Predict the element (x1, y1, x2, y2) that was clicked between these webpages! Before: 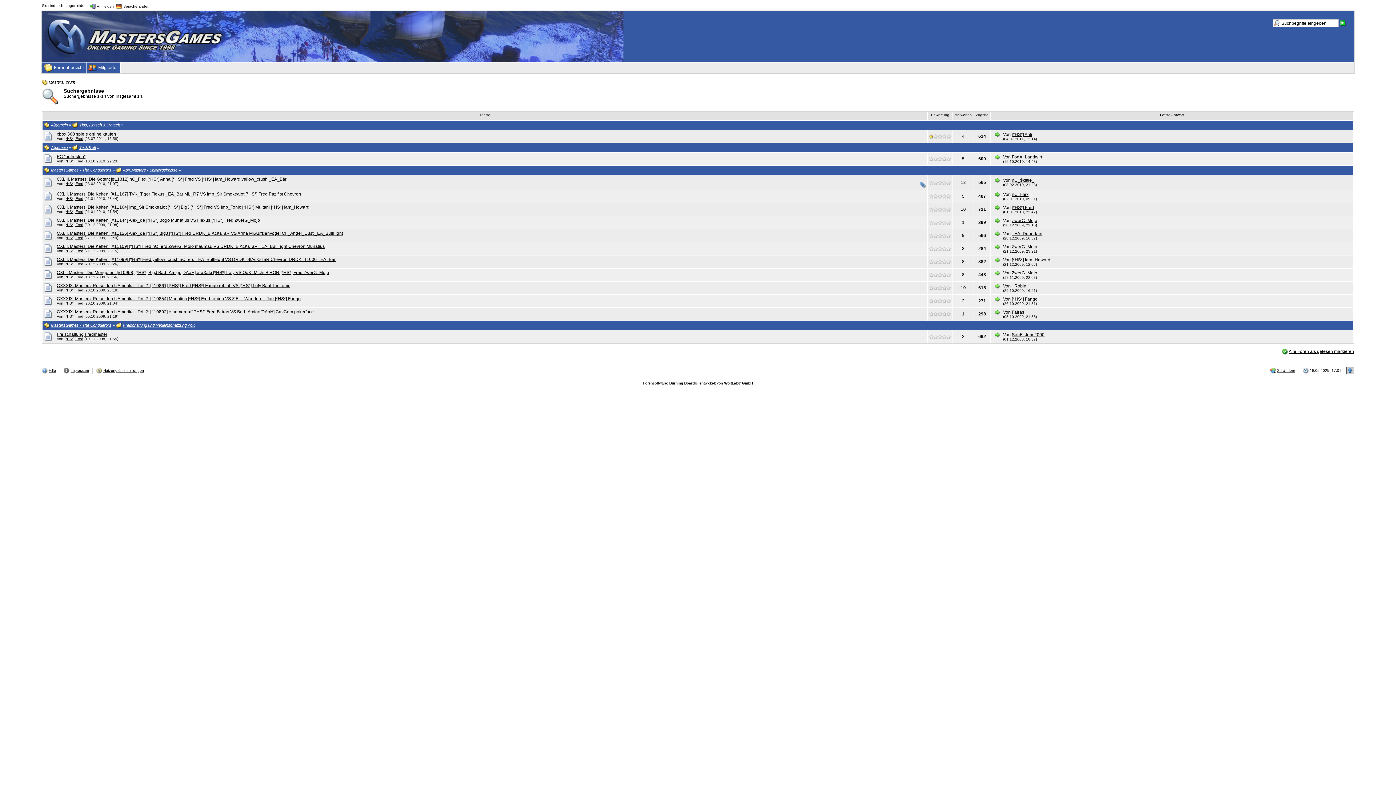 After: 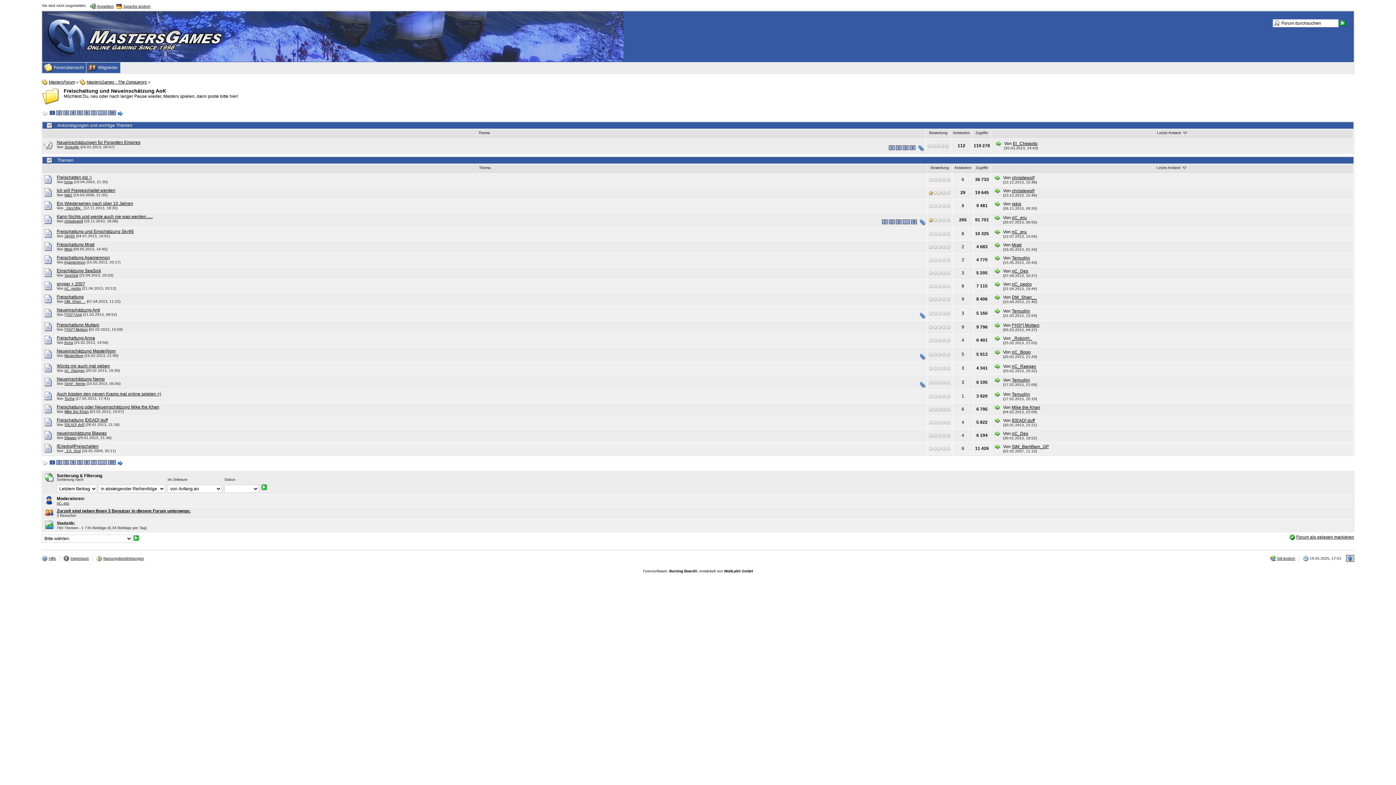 Action: label:  Freischaltung und Neueinschätzung AoK bbox: (116, 323, 194, 327)